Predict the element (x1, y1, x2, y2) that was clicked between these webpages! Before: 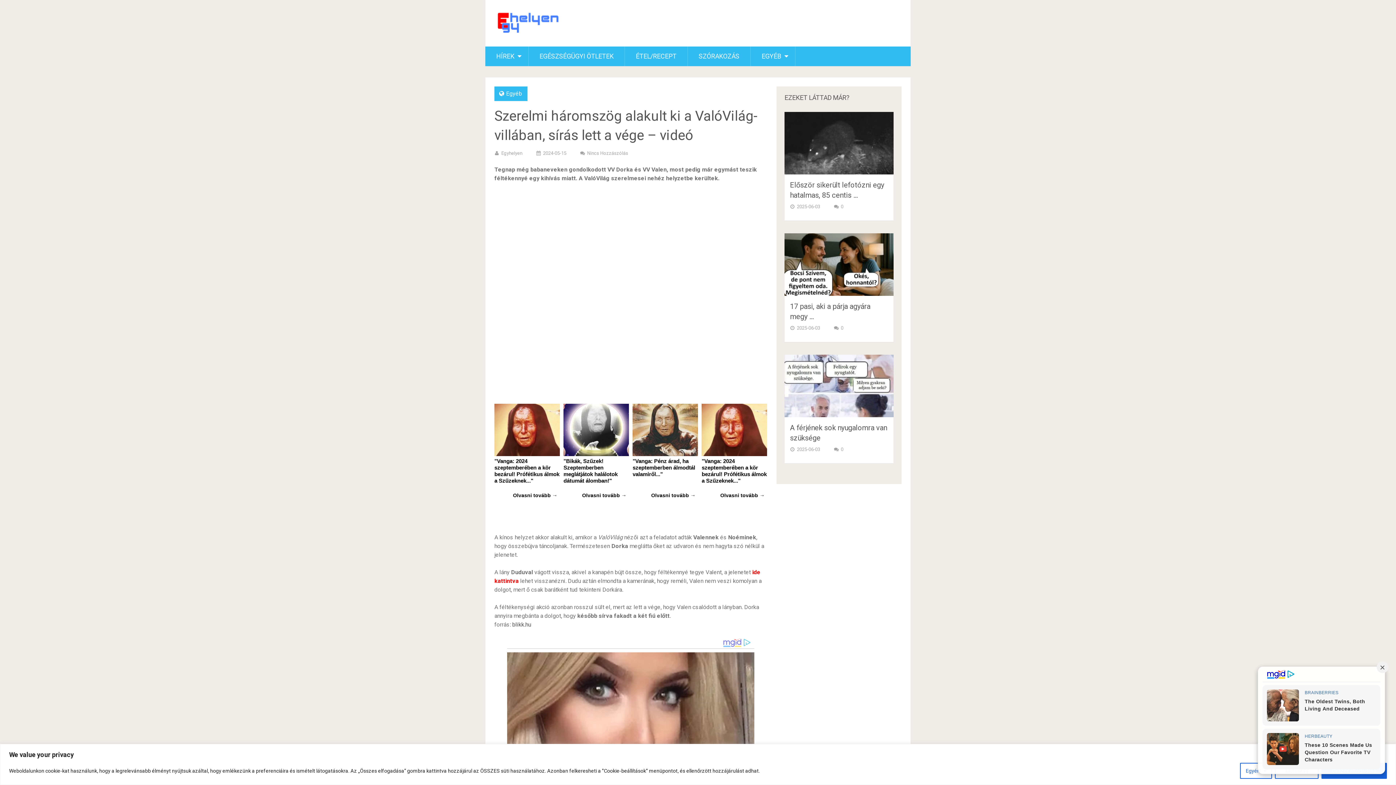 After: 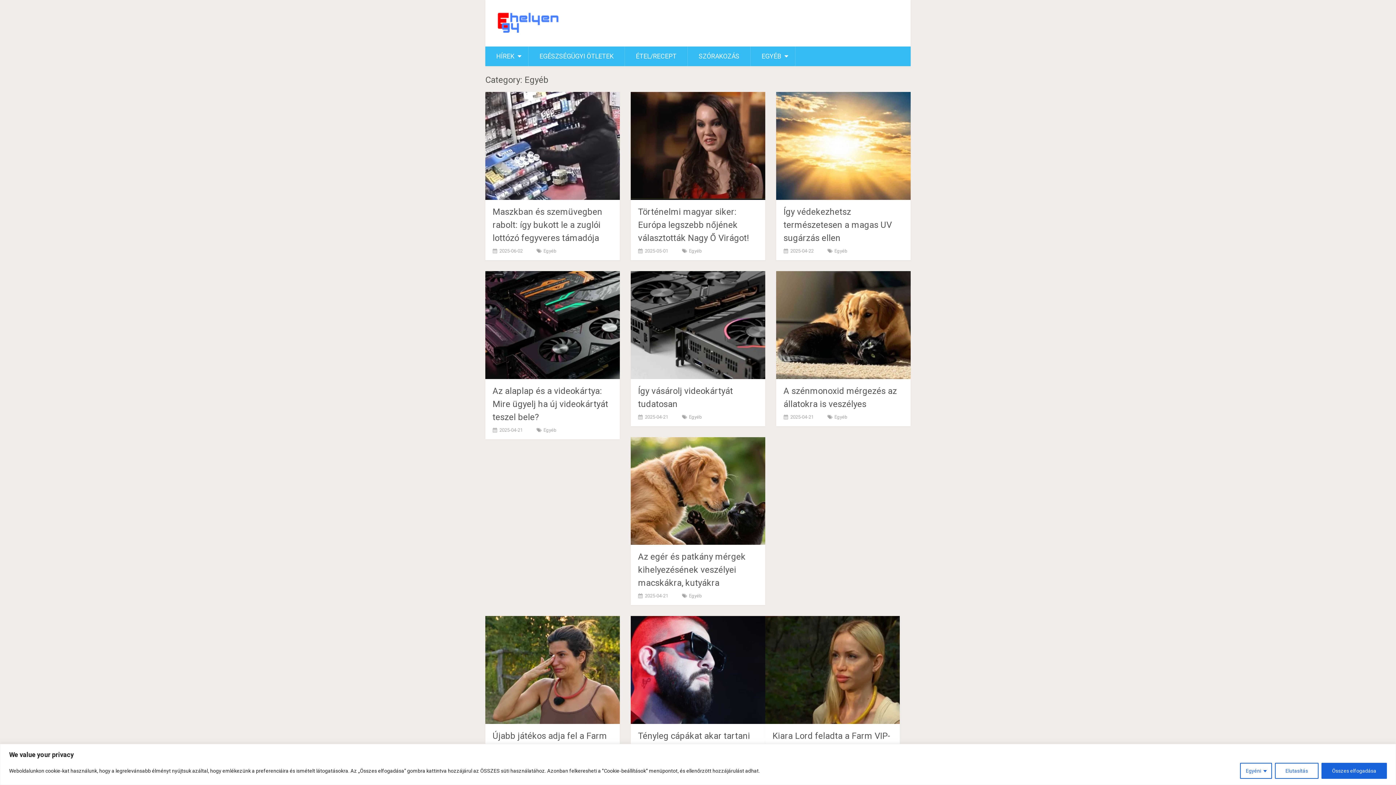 Action: label: Egyéb bbox: (506, 90, 522, 97)